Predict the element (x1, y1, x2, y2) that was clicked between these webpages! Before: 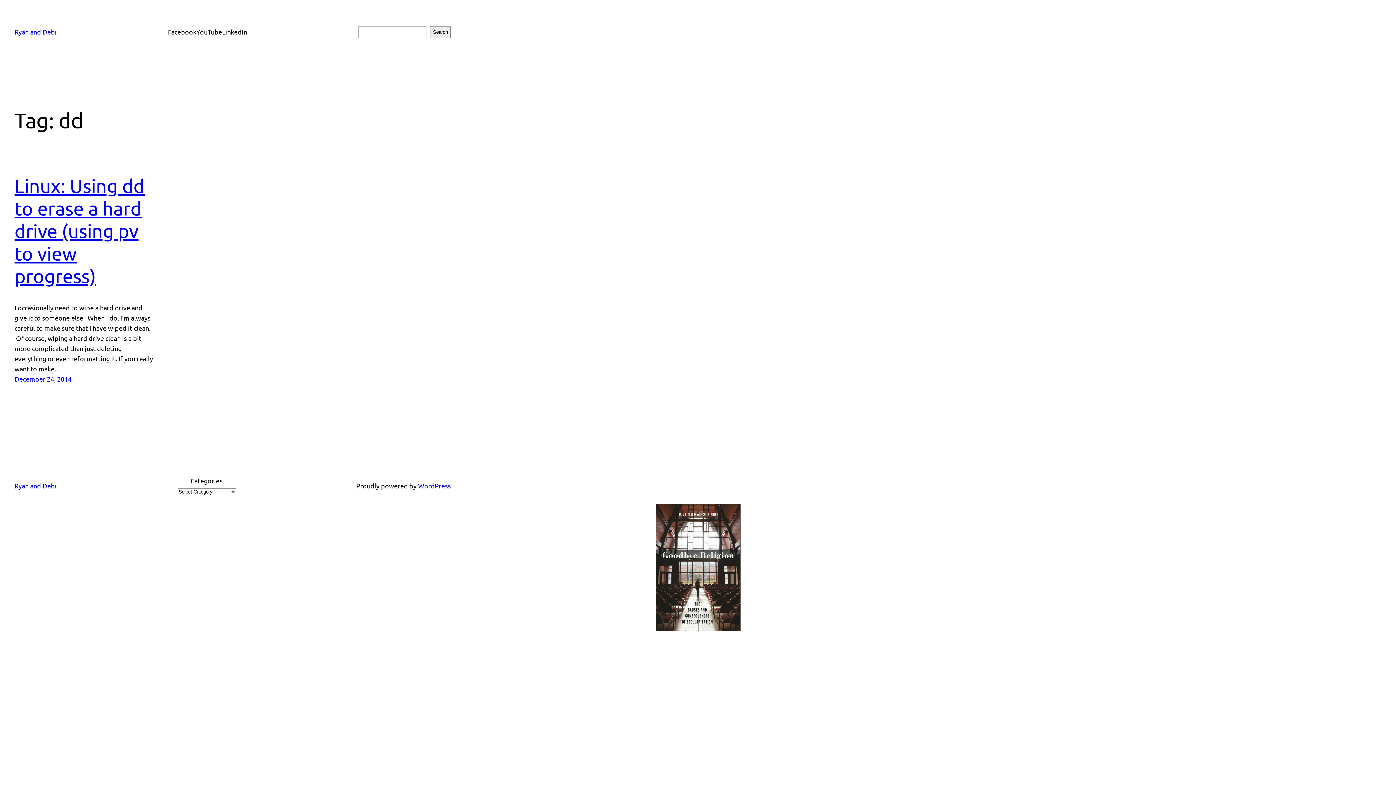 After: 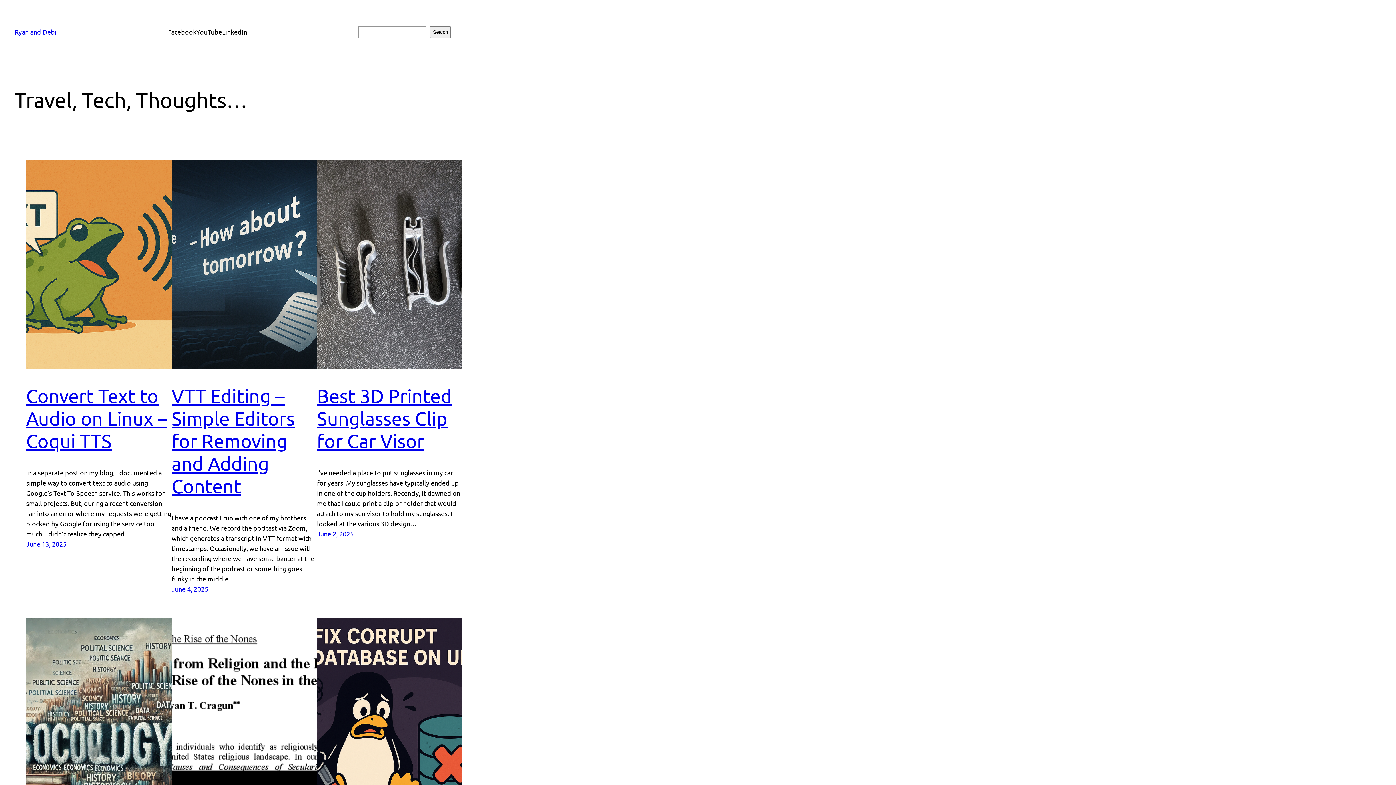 Action: bbox: (14, 28, 56, 35) label: Ryan and Debi